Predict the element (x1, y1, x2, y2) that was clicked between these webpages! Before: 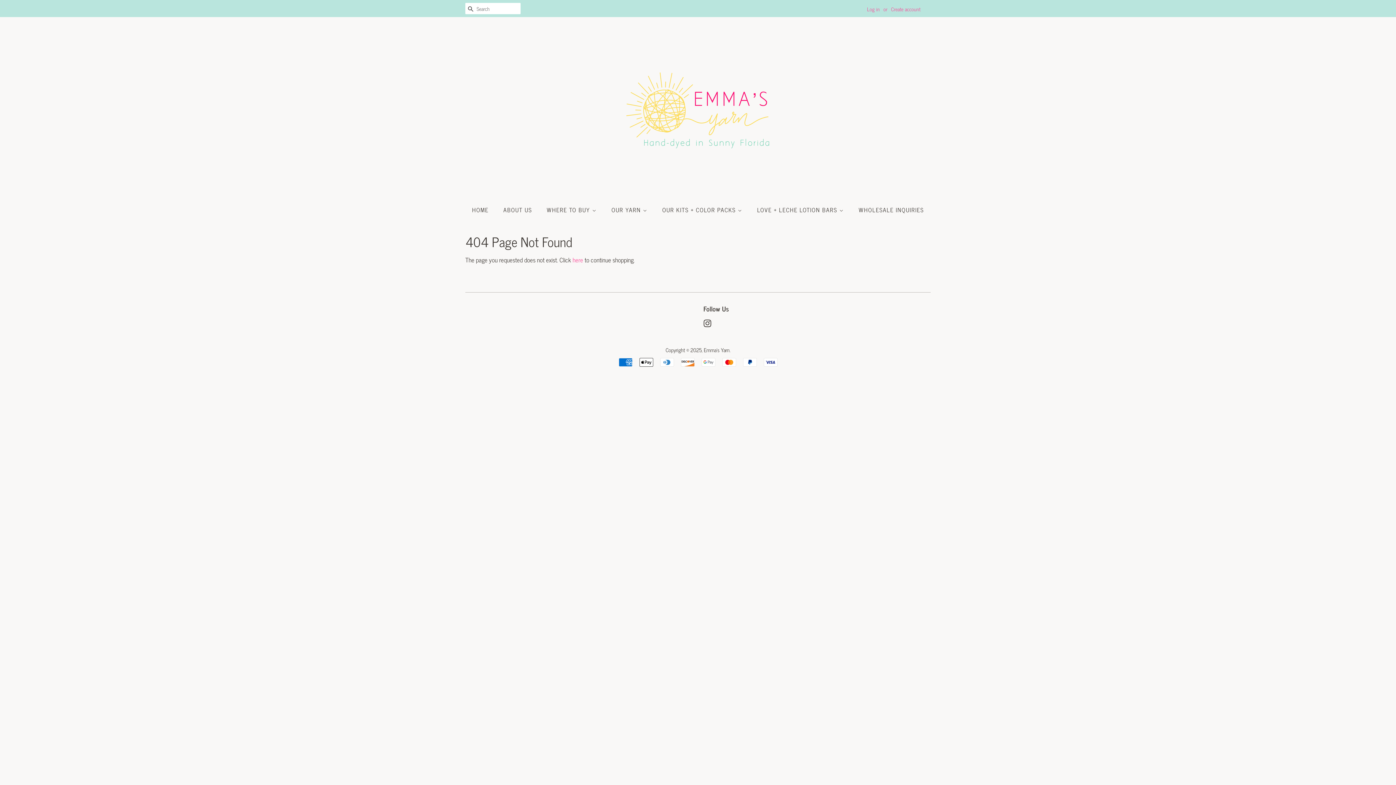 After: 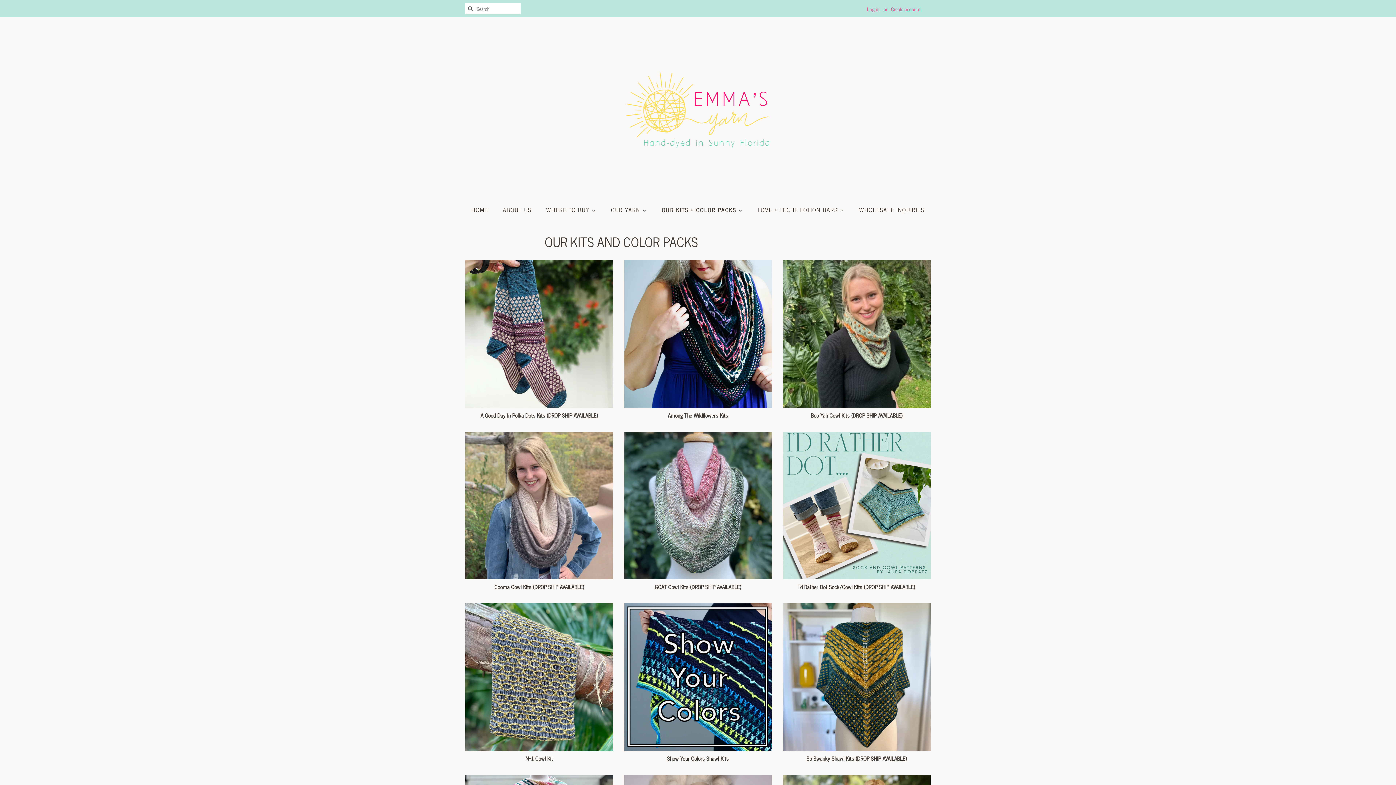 Action: bbox: (656, 202, 749, 217) label: OUR KITS + COLOR PACKS 